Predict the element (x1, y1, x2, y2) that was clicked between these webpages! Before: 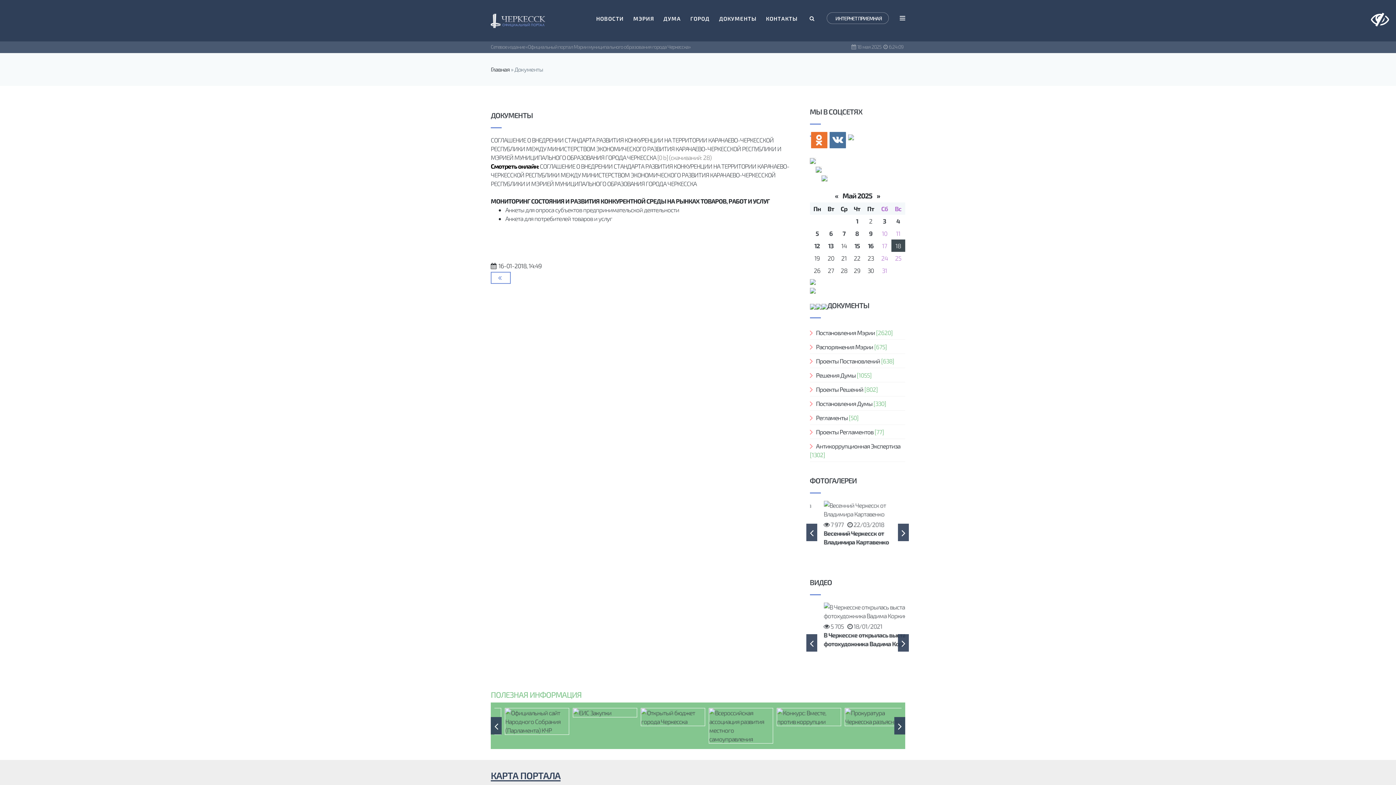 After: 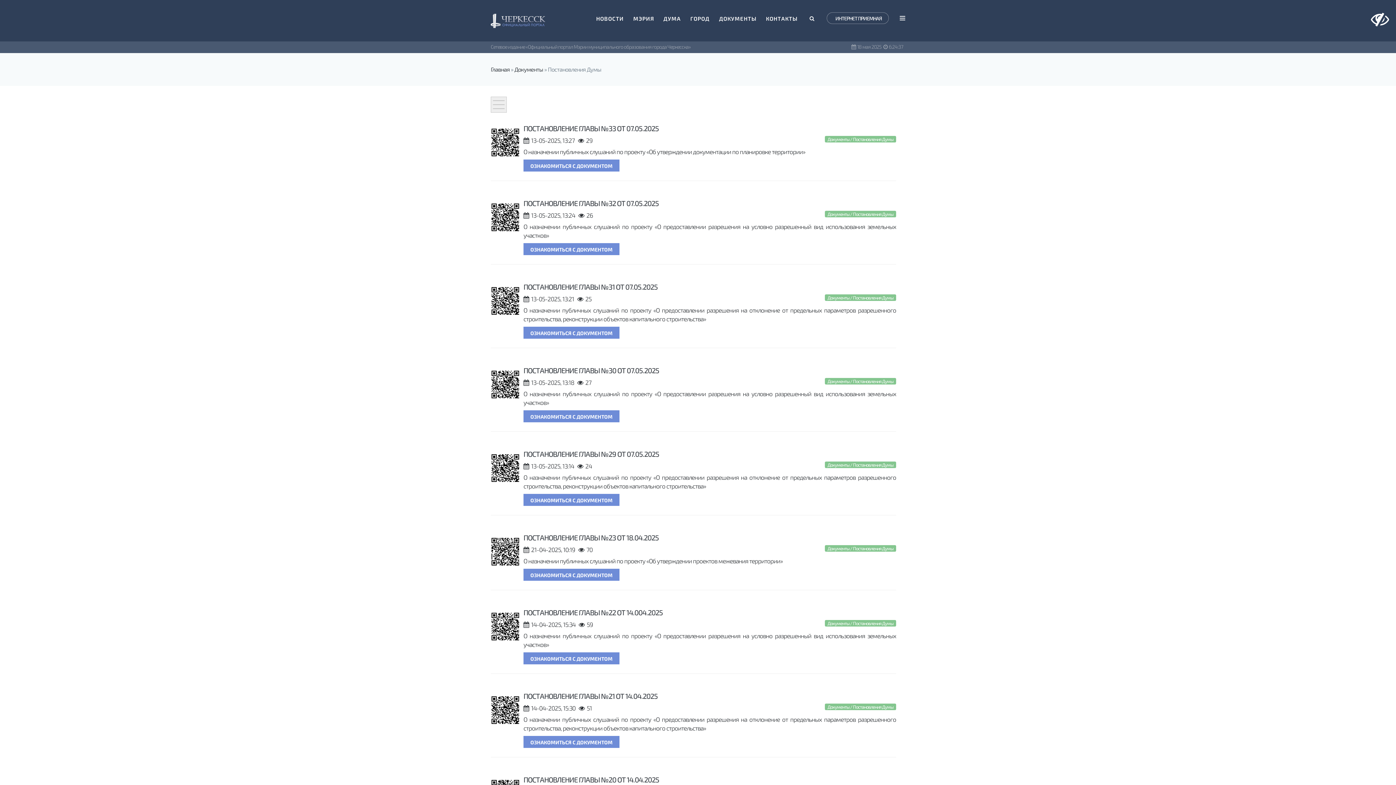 Action: bbox: (816, 400, 886, 407) label: Постановления Думы [330]